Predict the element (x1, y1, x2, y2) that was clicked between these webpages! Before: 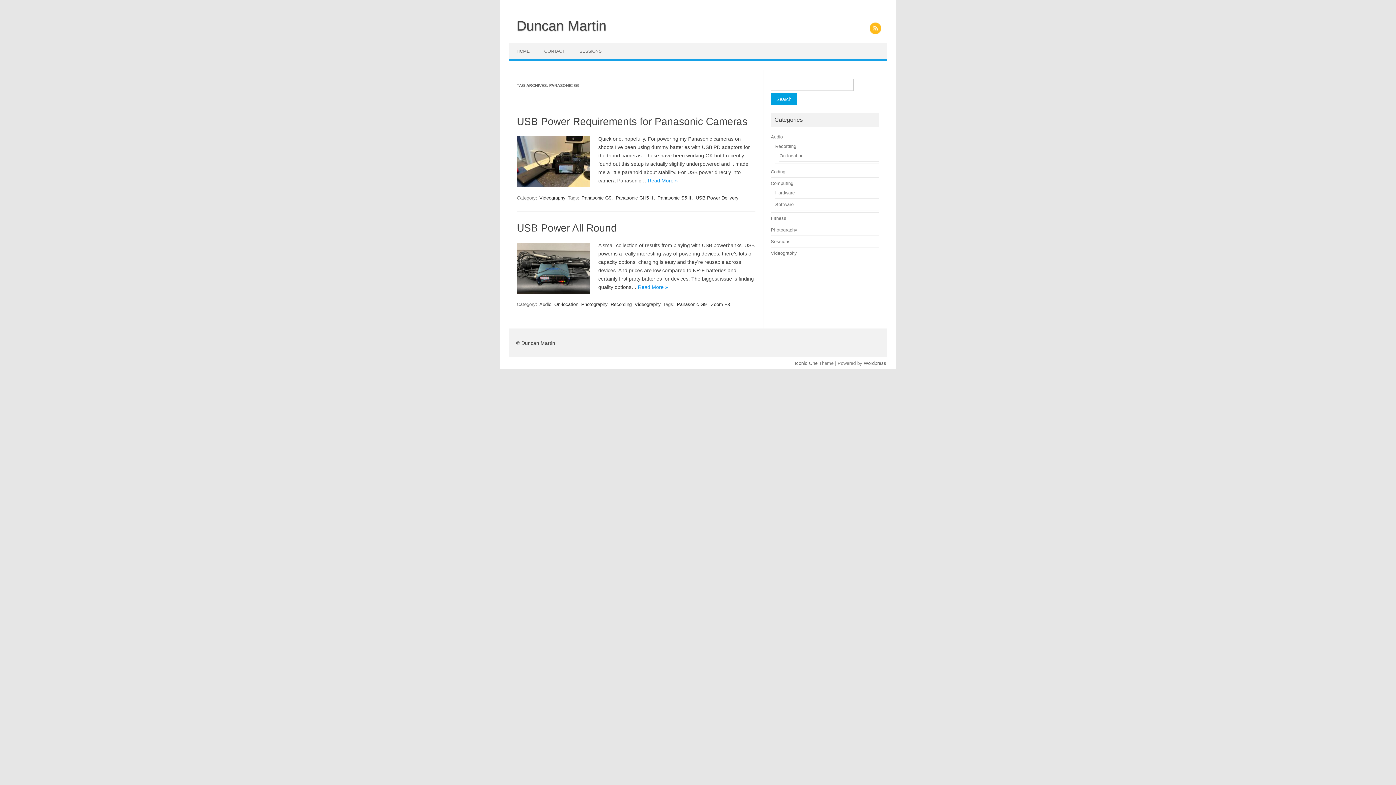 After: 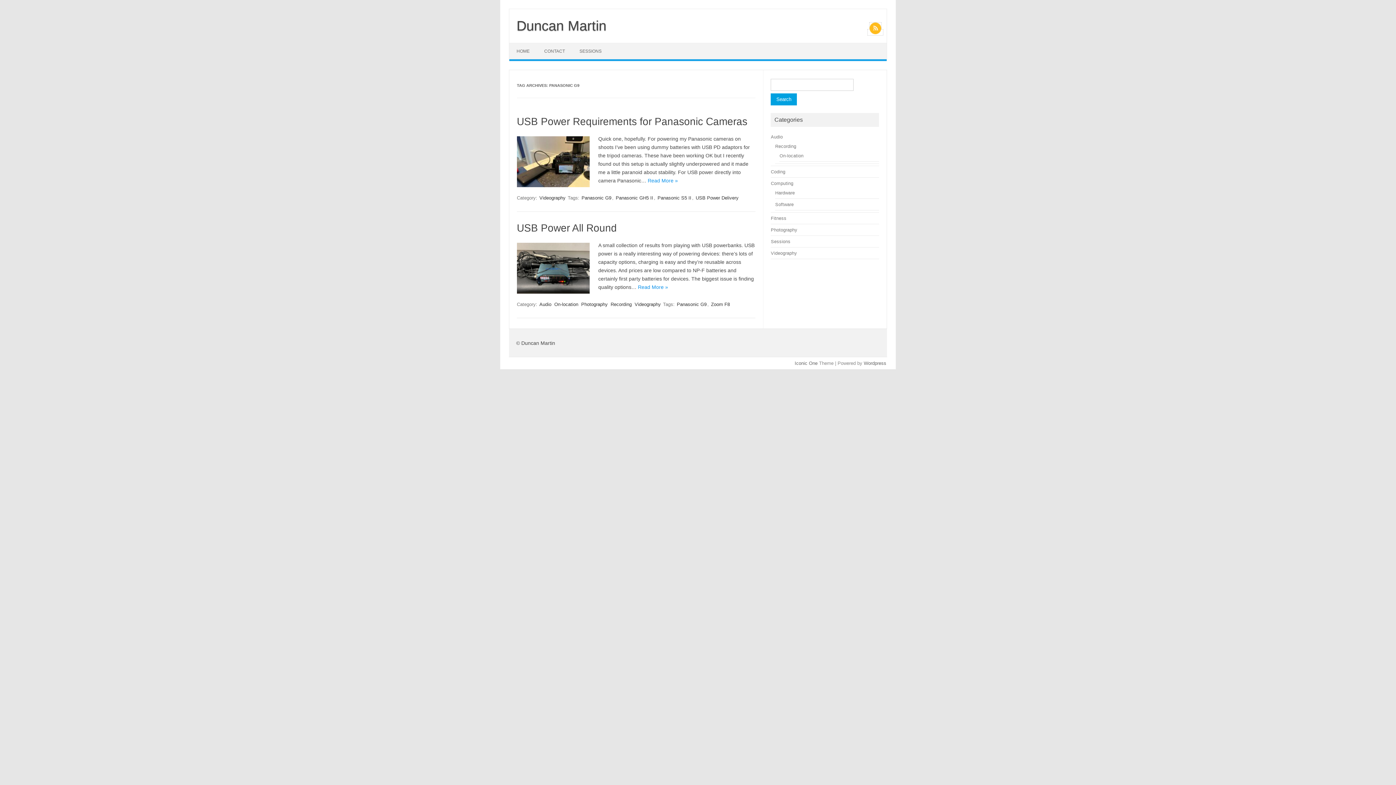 Action: bbox: (868, 29, 883, 35)